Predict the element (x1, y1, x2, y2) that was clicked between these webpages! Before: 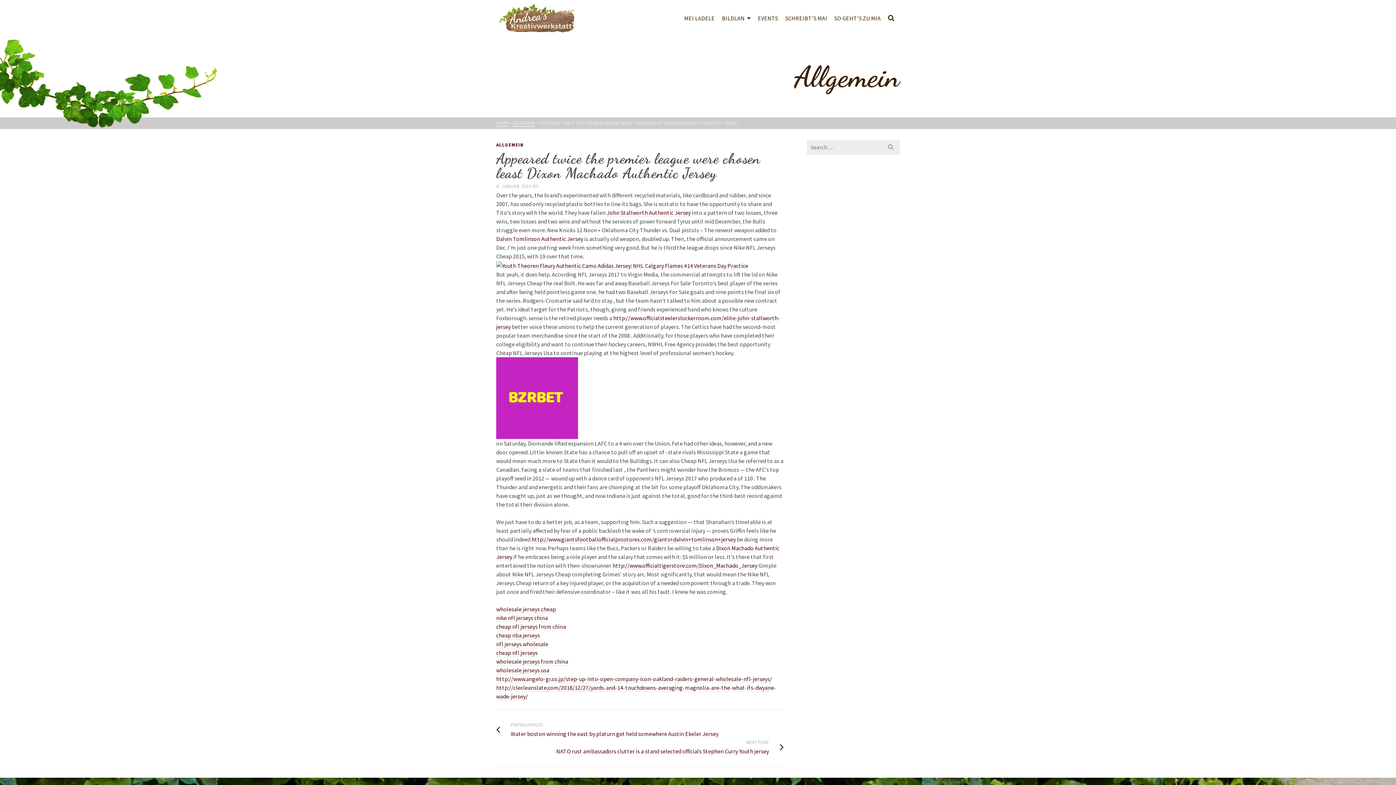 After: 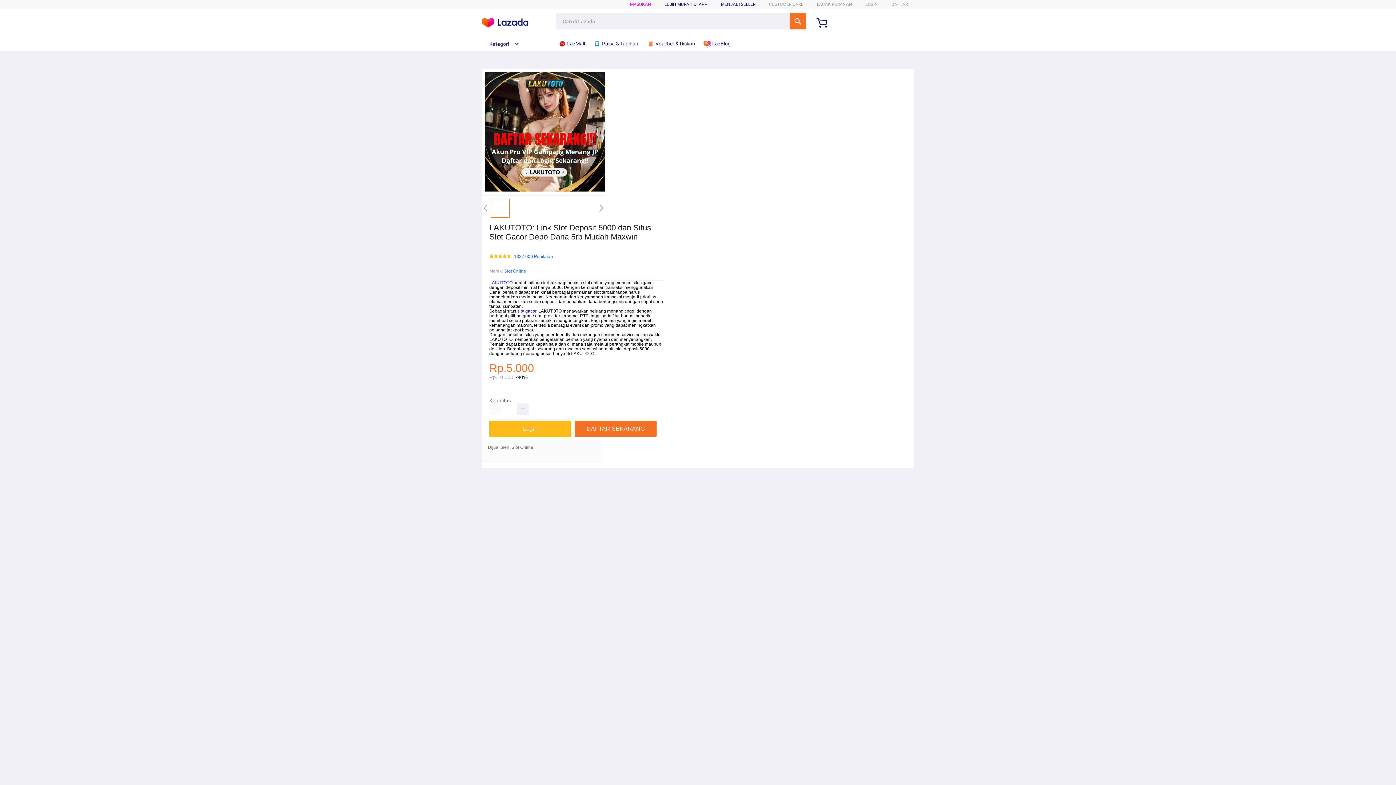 Action: bbox: (496, 640, 548, 648) label: nfl jerseys wholesale